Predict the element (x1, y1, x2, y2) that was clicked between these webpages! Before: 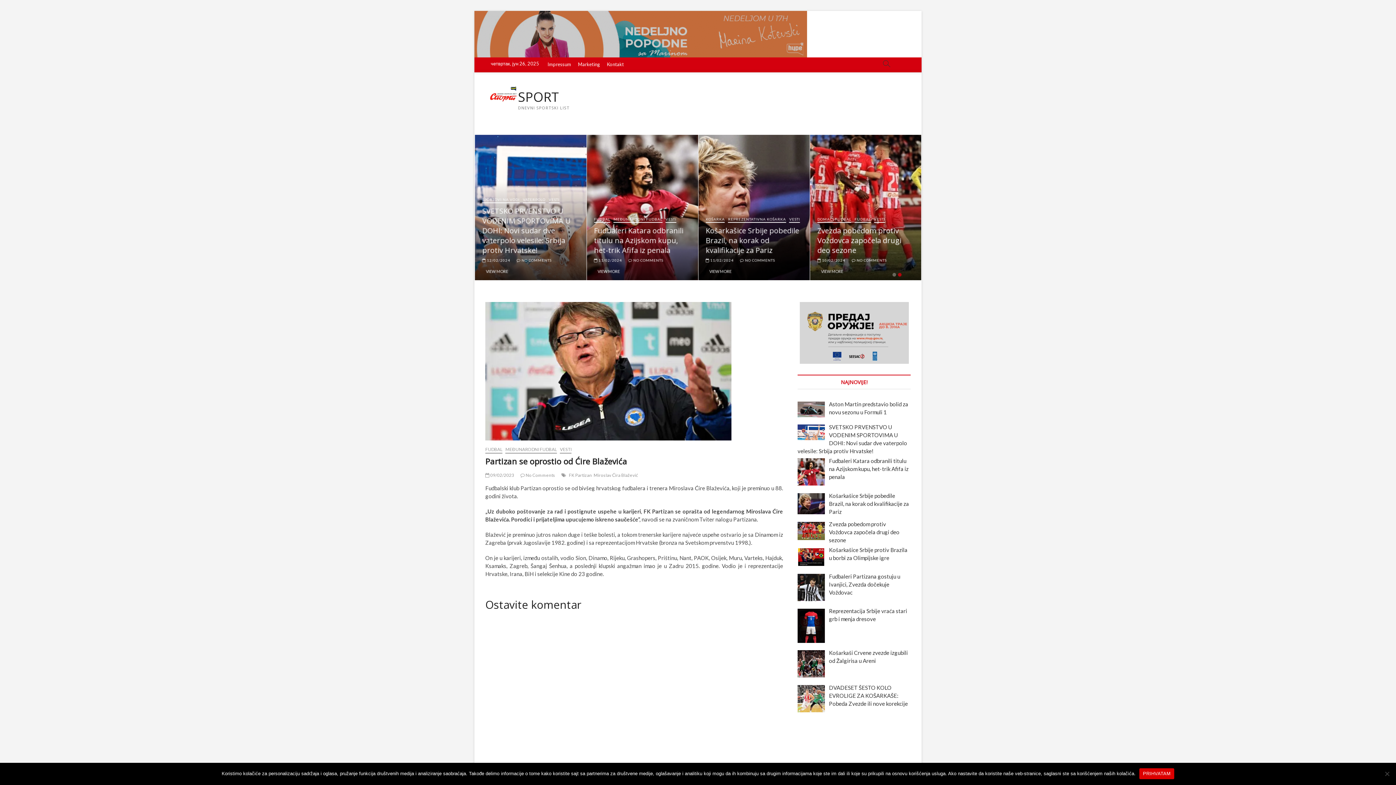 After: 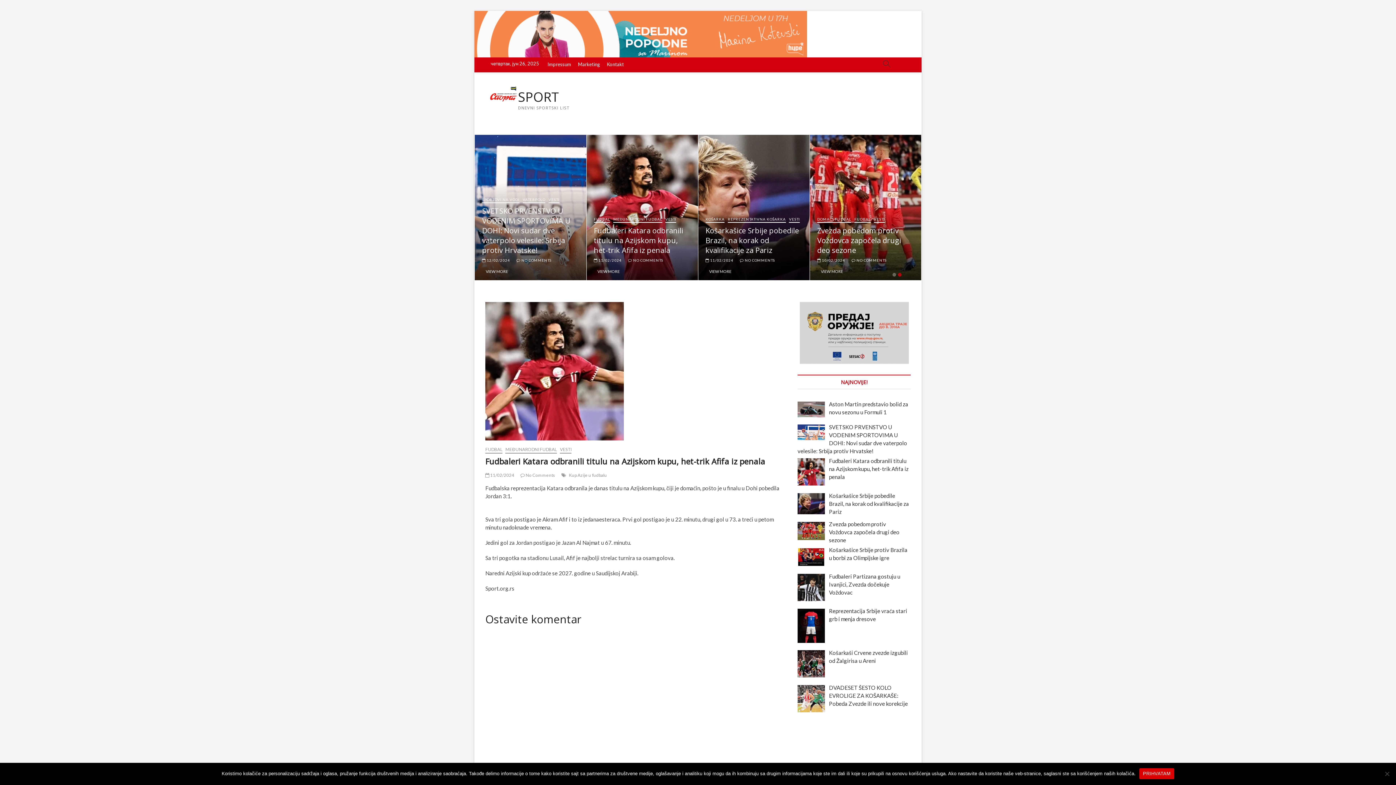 Action: bbox: (829, 457, 908, 480) label: Fudbaleri Katara odbranili titulu na Azijskom kupu, het-trik Afifa iz penala